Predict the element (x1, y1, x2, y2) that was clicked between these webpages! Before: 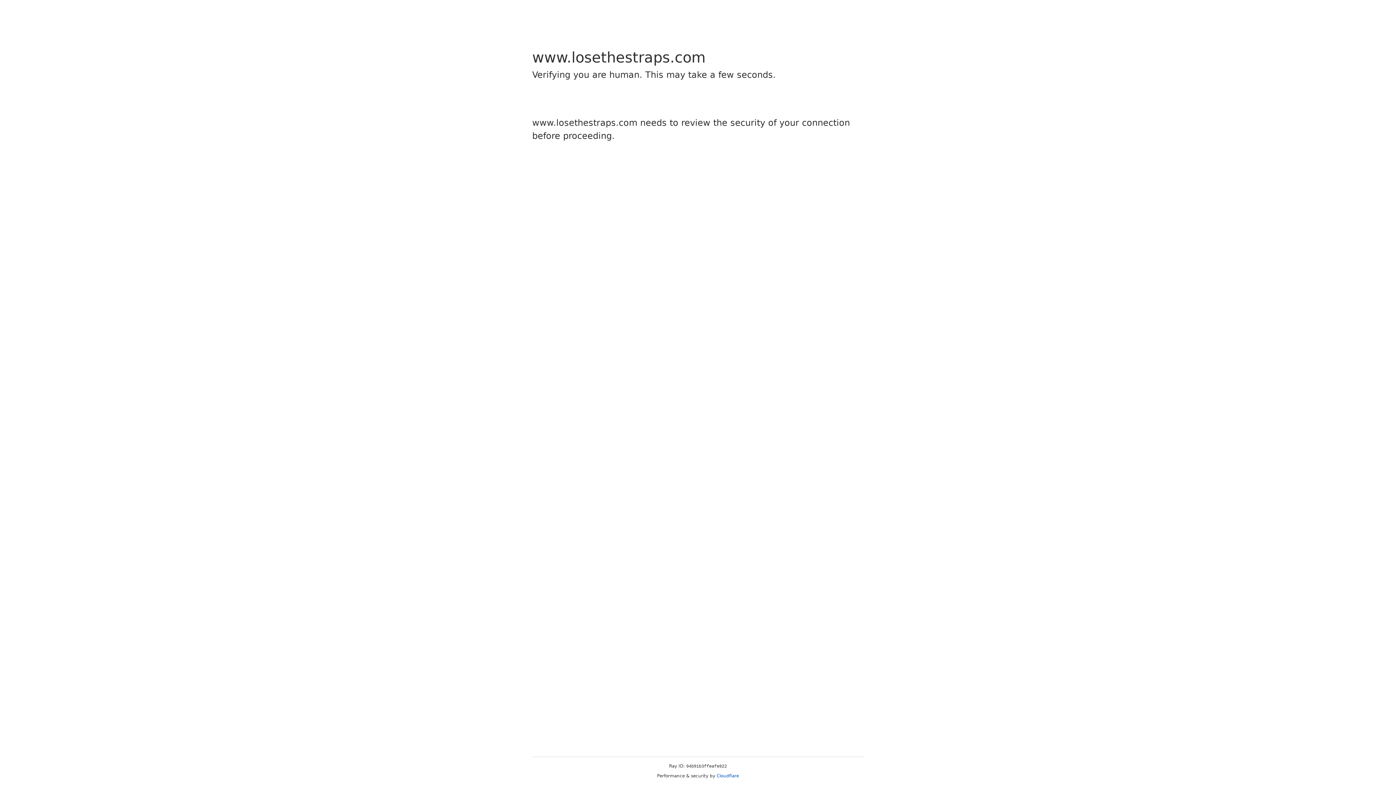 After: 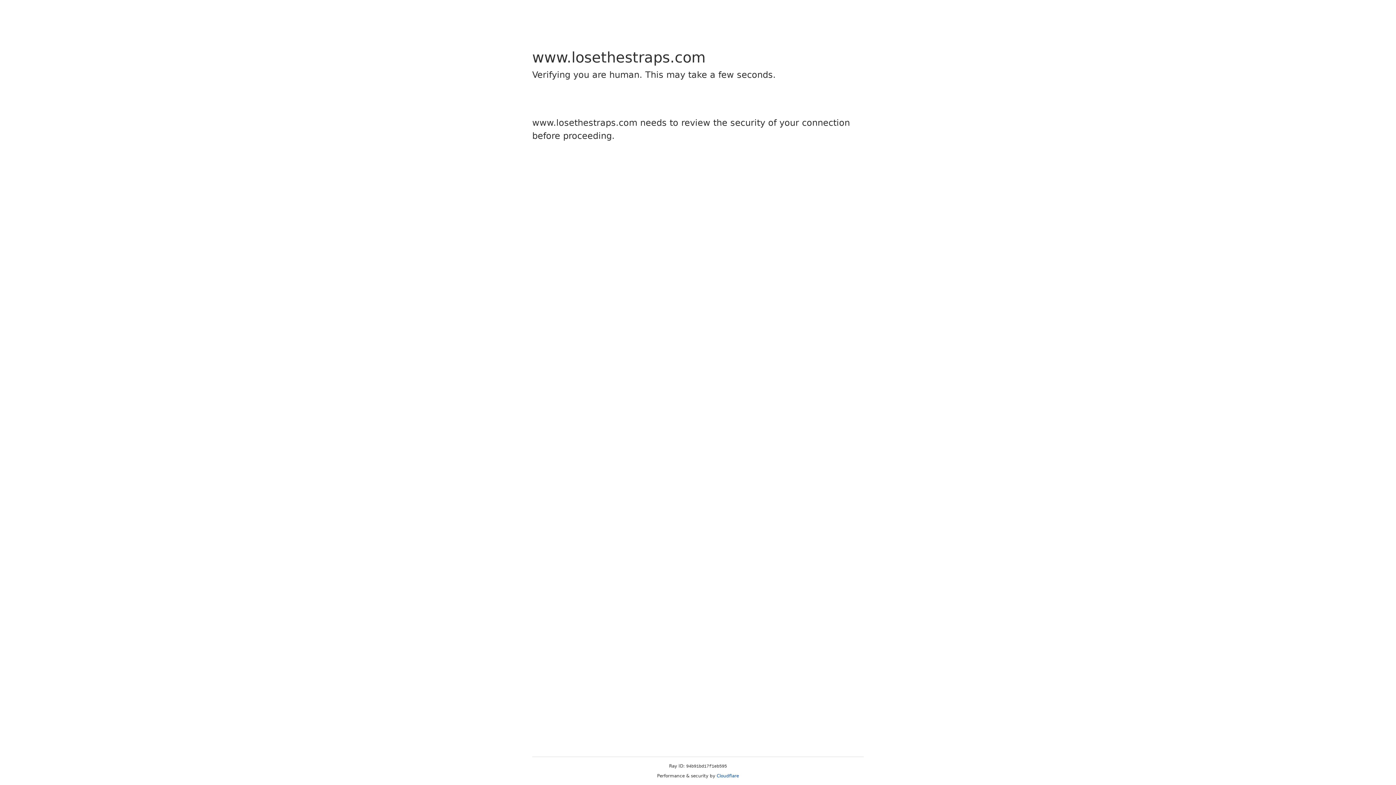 Action: bbox: (716, 773, 739, 778) label: Cloudflare